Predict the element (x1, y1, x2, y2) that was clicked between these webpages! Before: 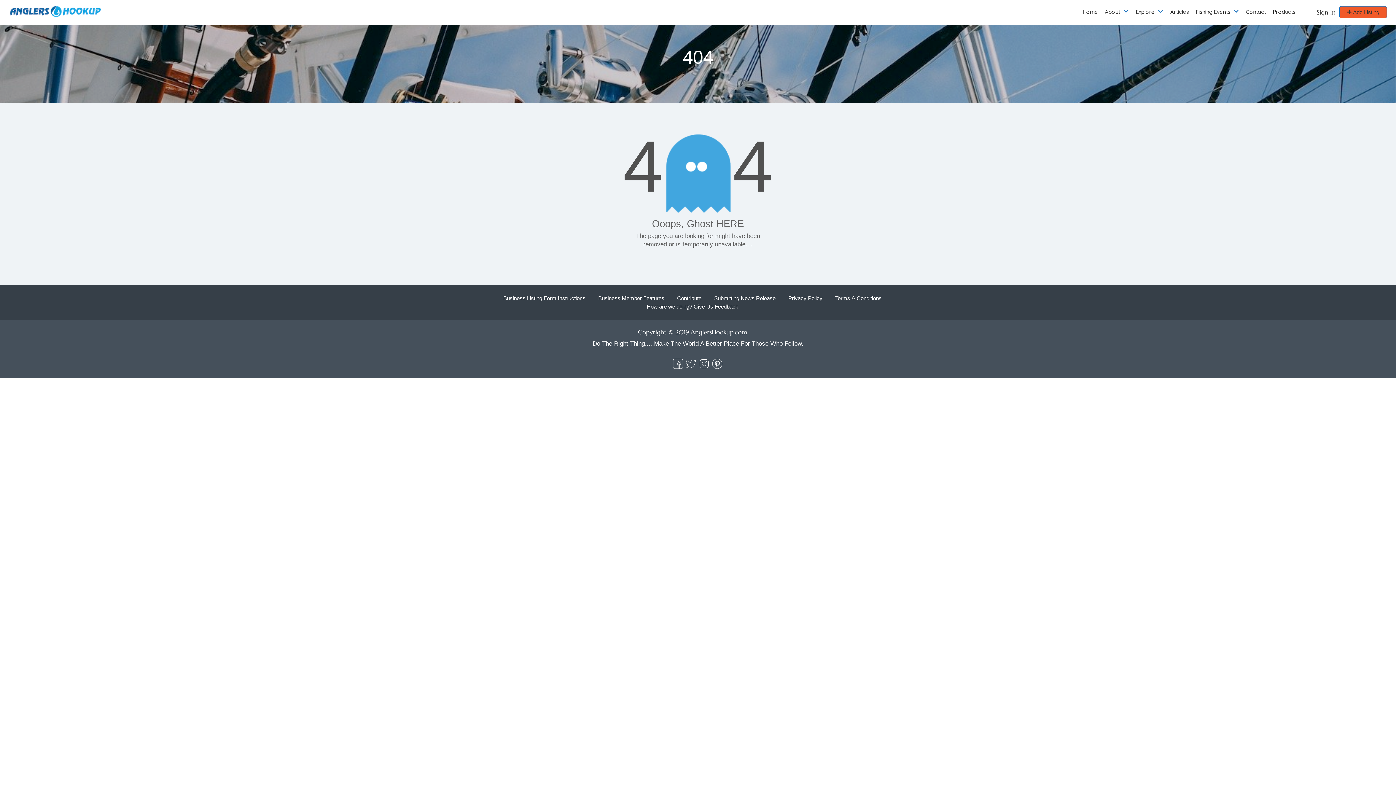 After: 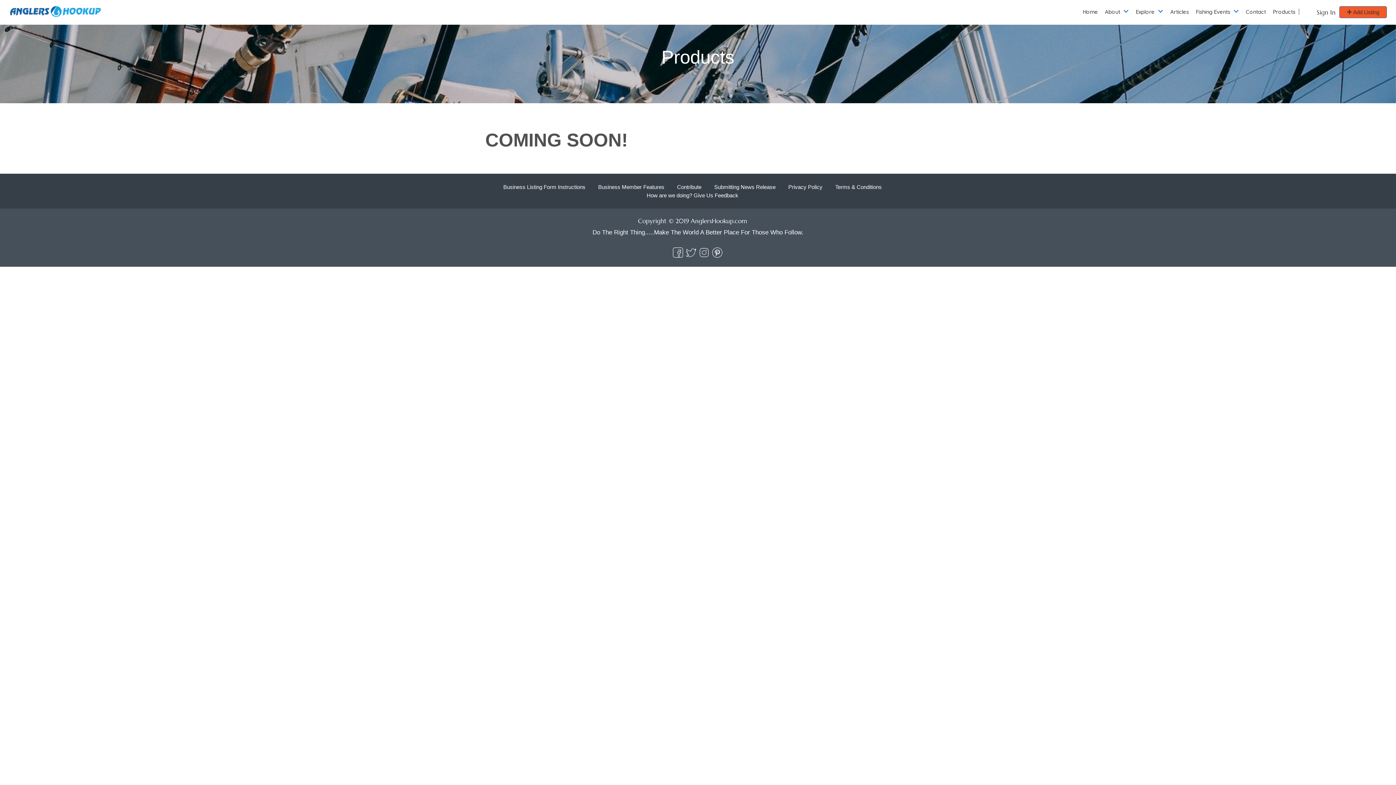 Action: label: Products bbox: (1273, 8, 1295, 15)